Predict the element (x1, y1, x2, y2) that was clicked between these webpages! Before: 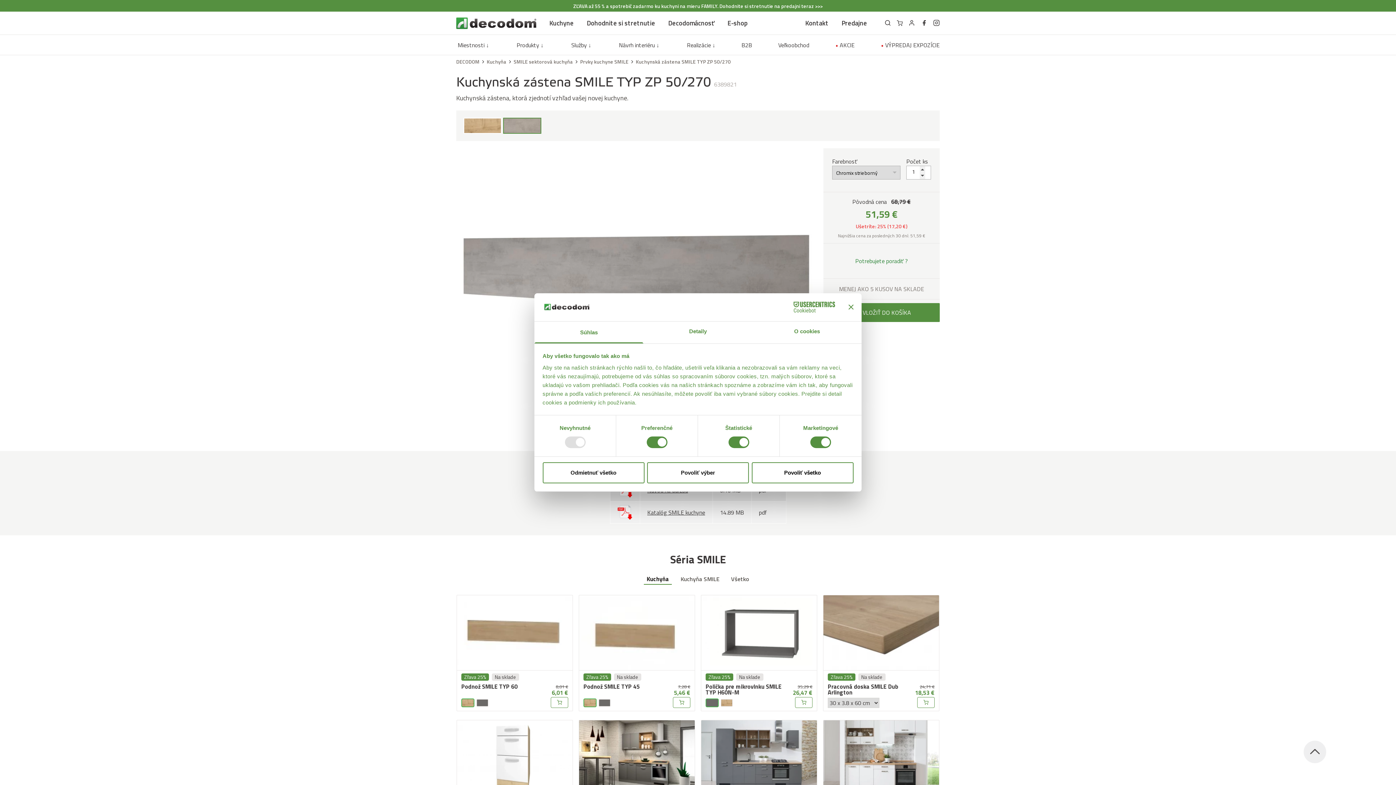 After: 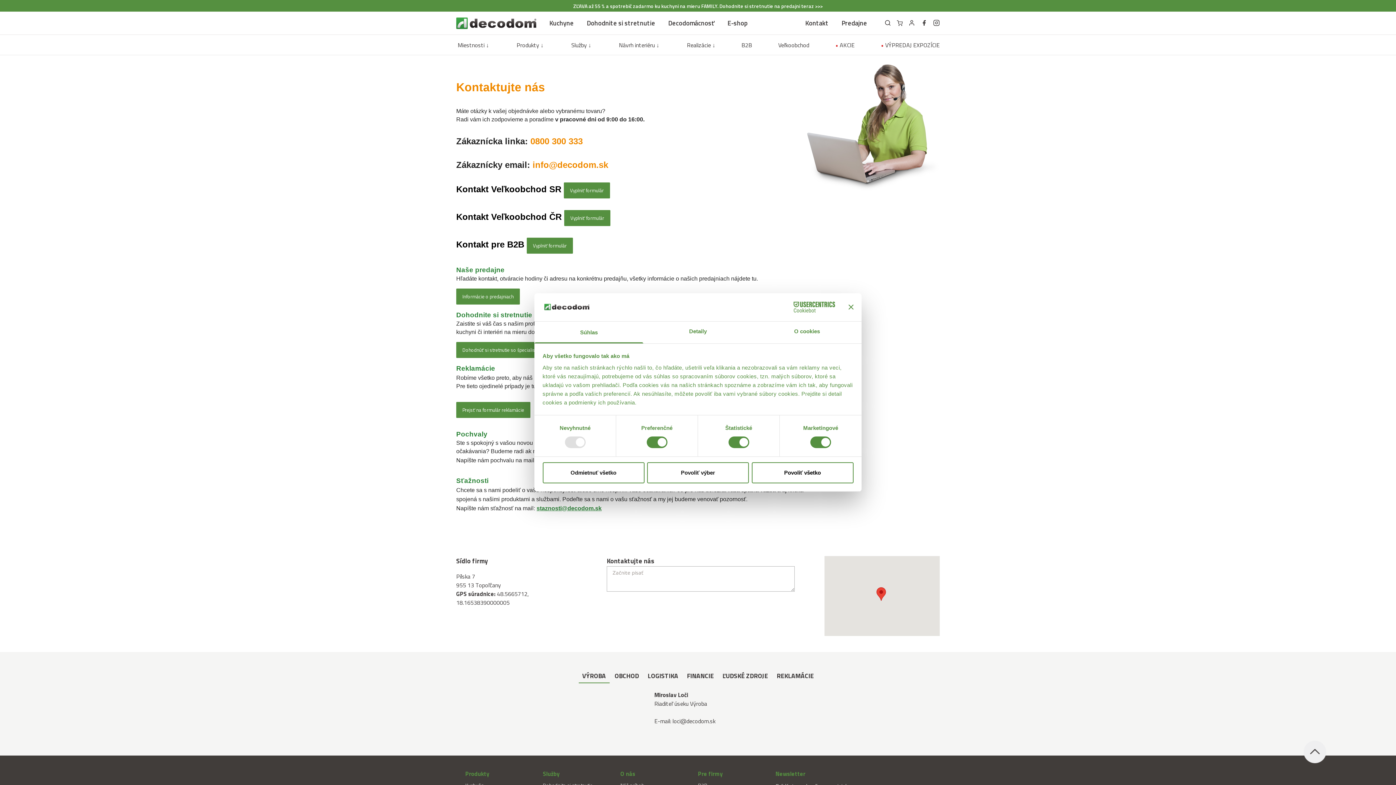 Action: bbox: (798, 14, 834, 32) label: Kontakt